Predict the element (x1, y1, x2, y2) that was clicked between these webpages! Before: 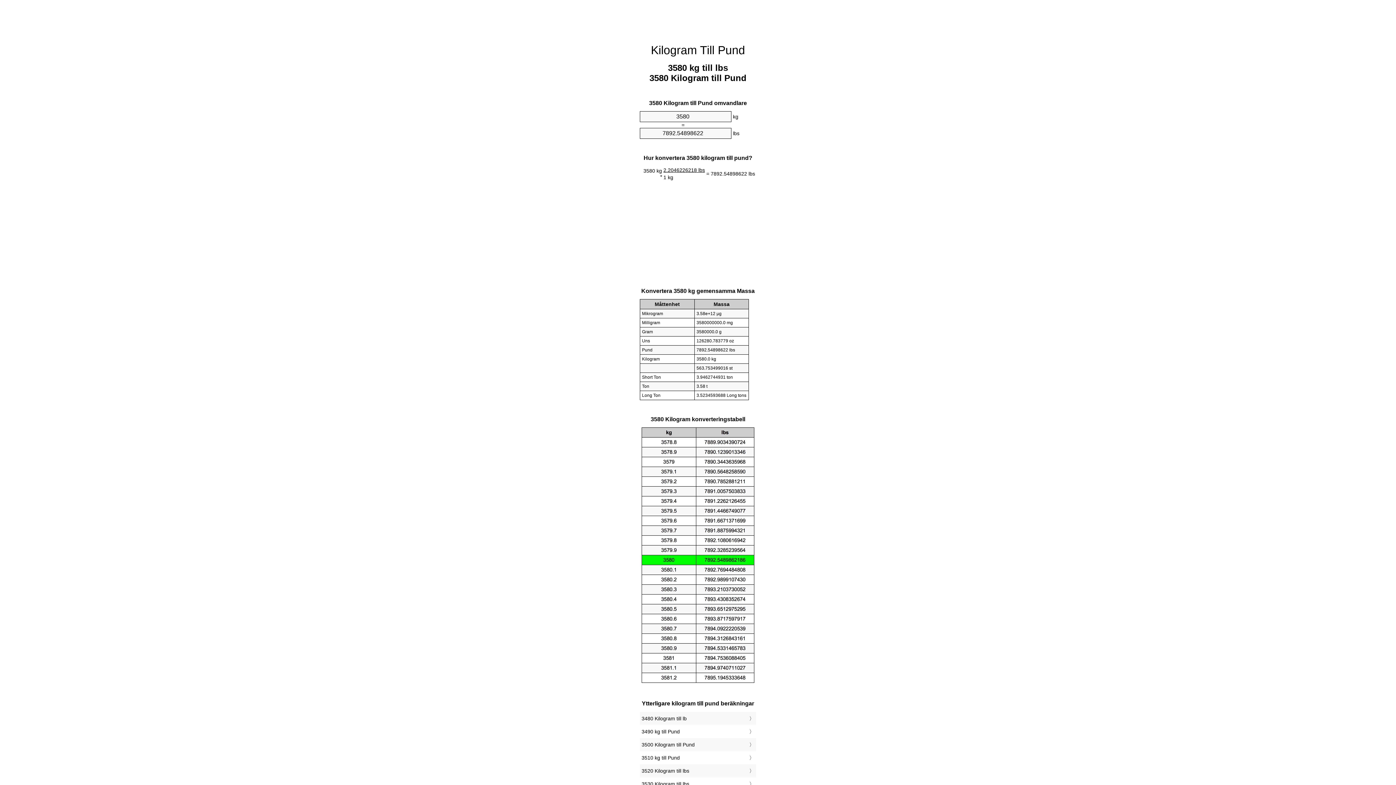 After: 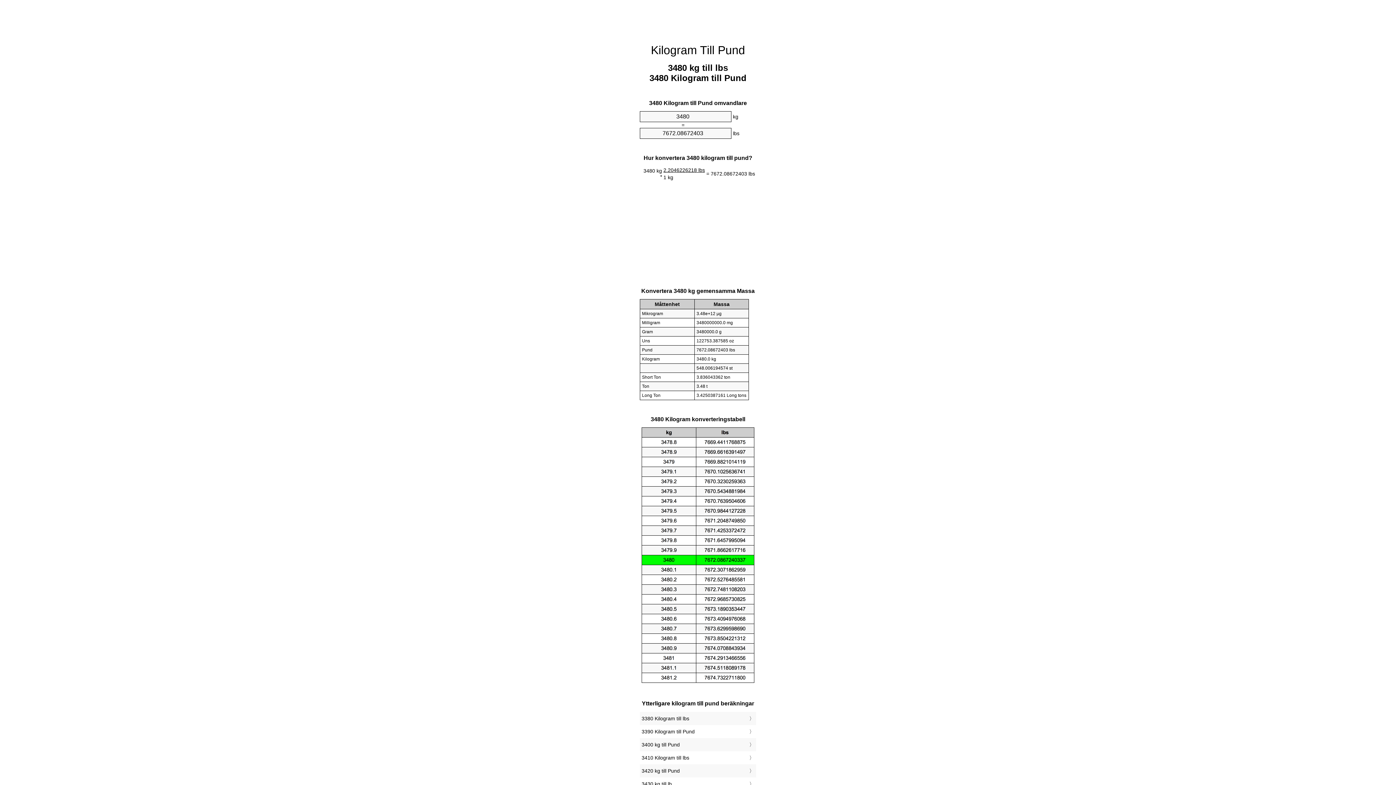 Action: bbox: (641, 714, 754, 723) label: 3480 Kilogram till lb